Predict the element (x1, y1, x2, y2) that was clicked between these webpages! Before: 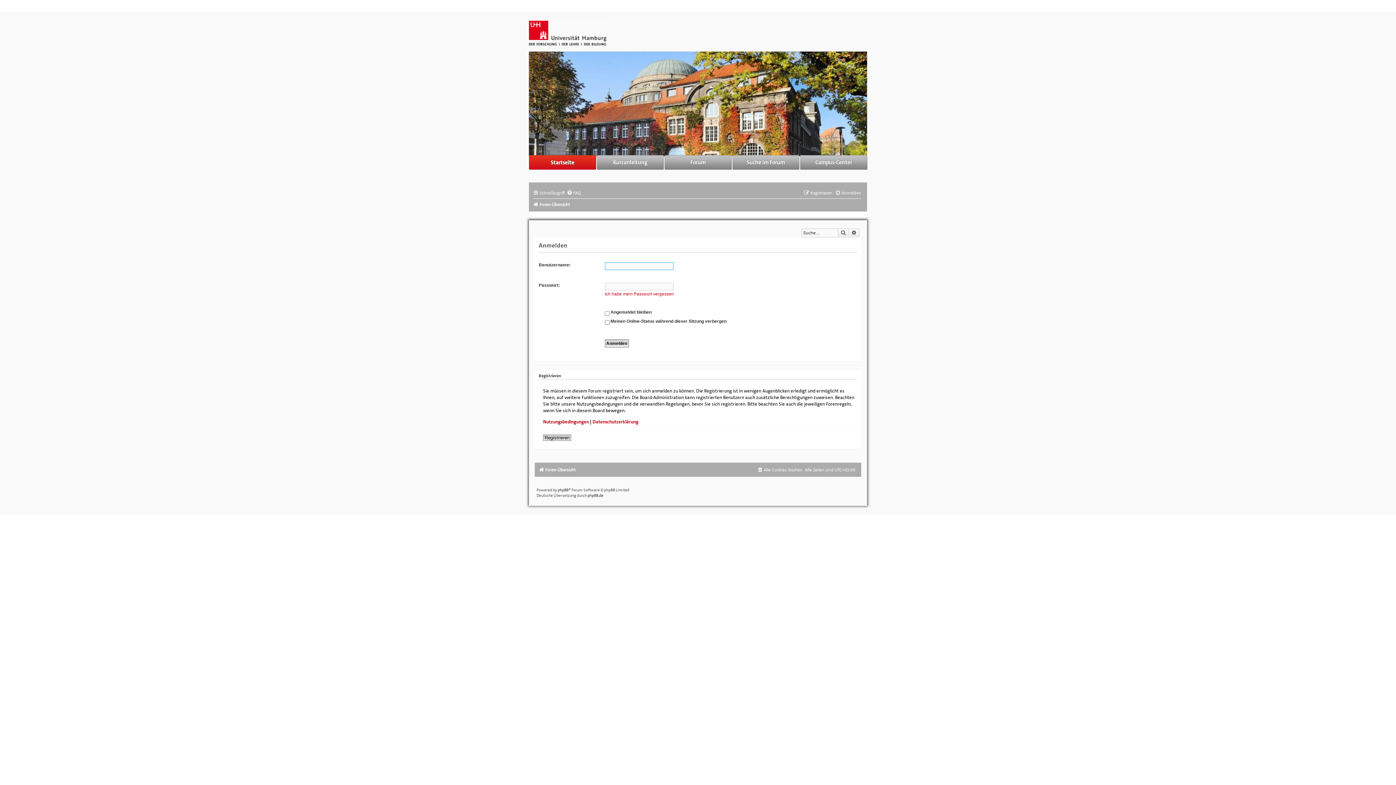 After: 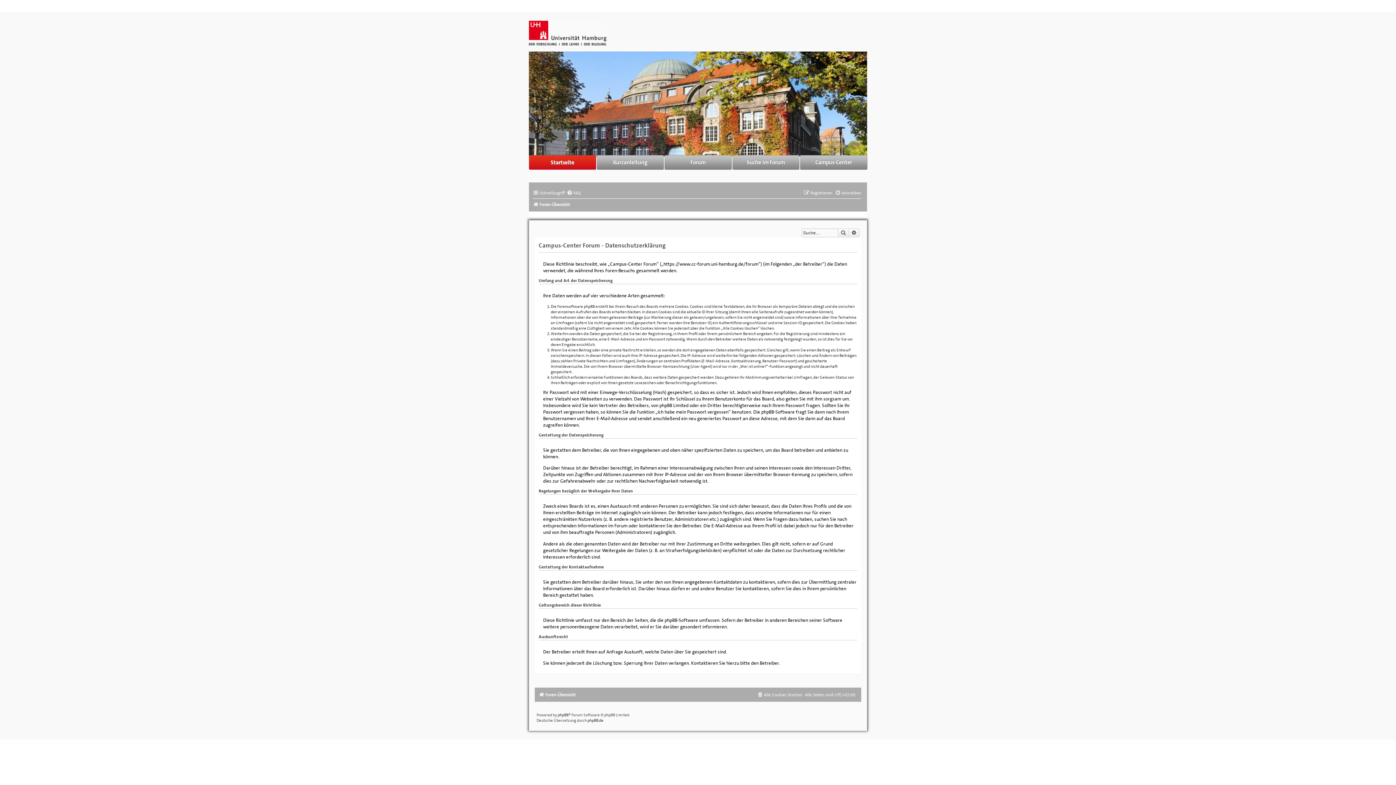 Action: bbox: (592, 419, 638, 425) label: Datenschutzerklärung